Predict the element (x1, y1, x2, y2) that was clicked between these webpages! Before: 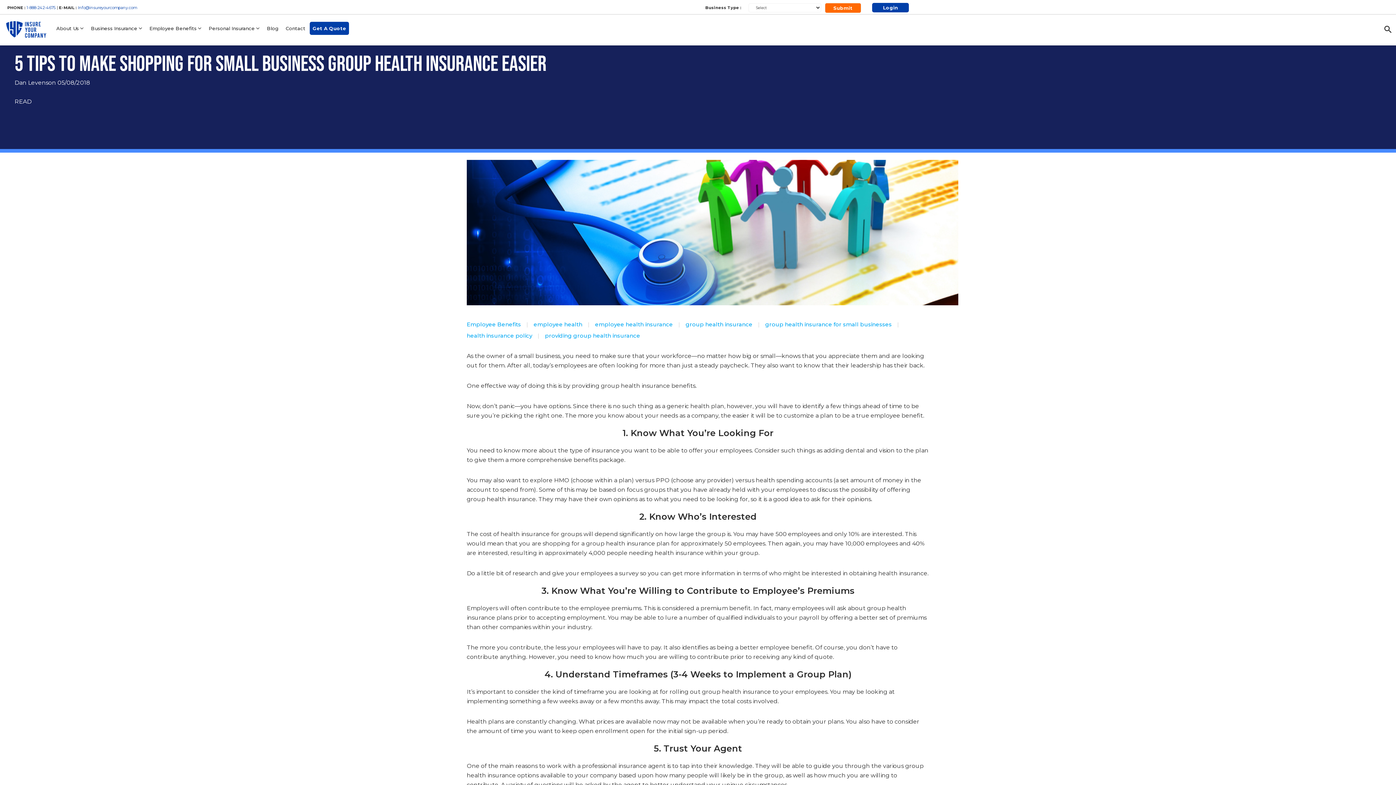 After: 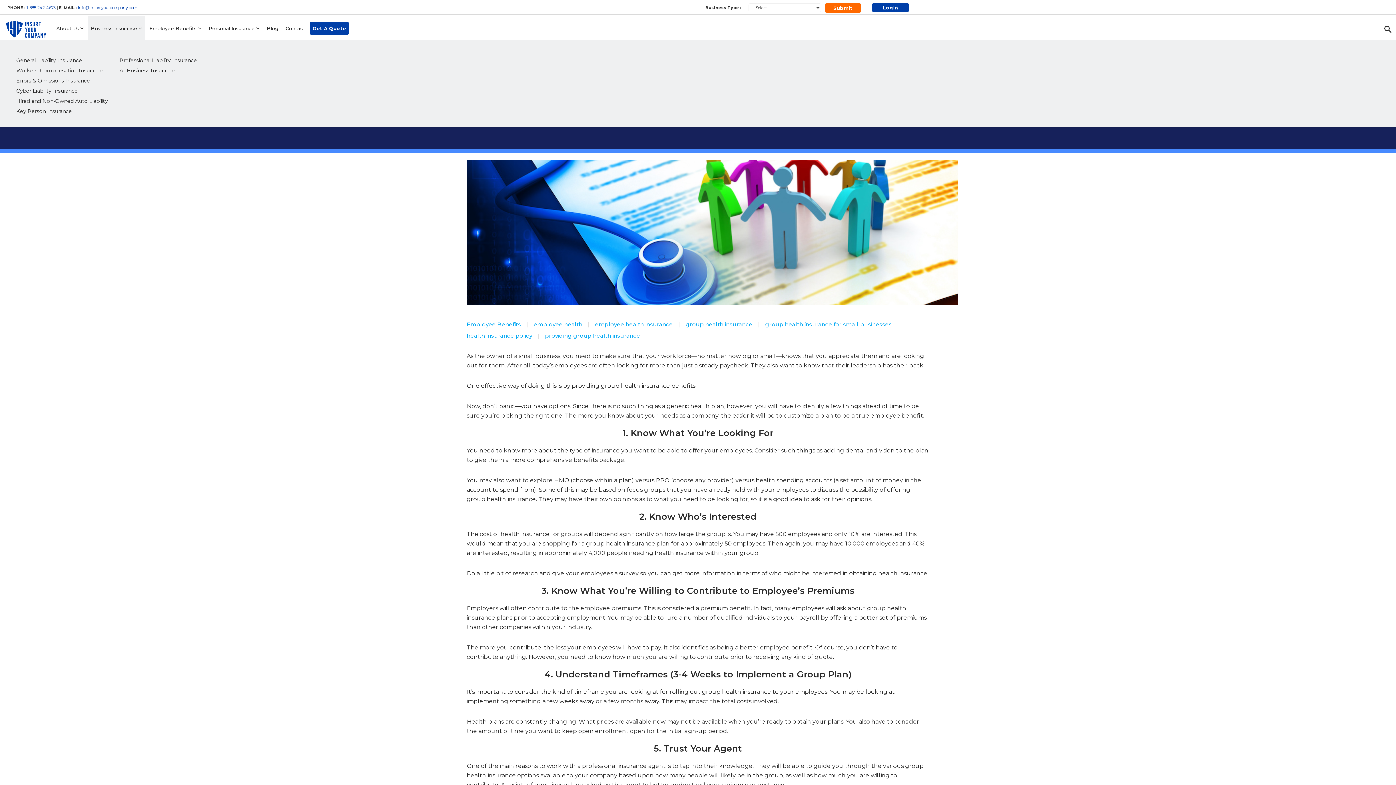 Action: bbox: (88, 25, 142, 31) label: Business Insurance 